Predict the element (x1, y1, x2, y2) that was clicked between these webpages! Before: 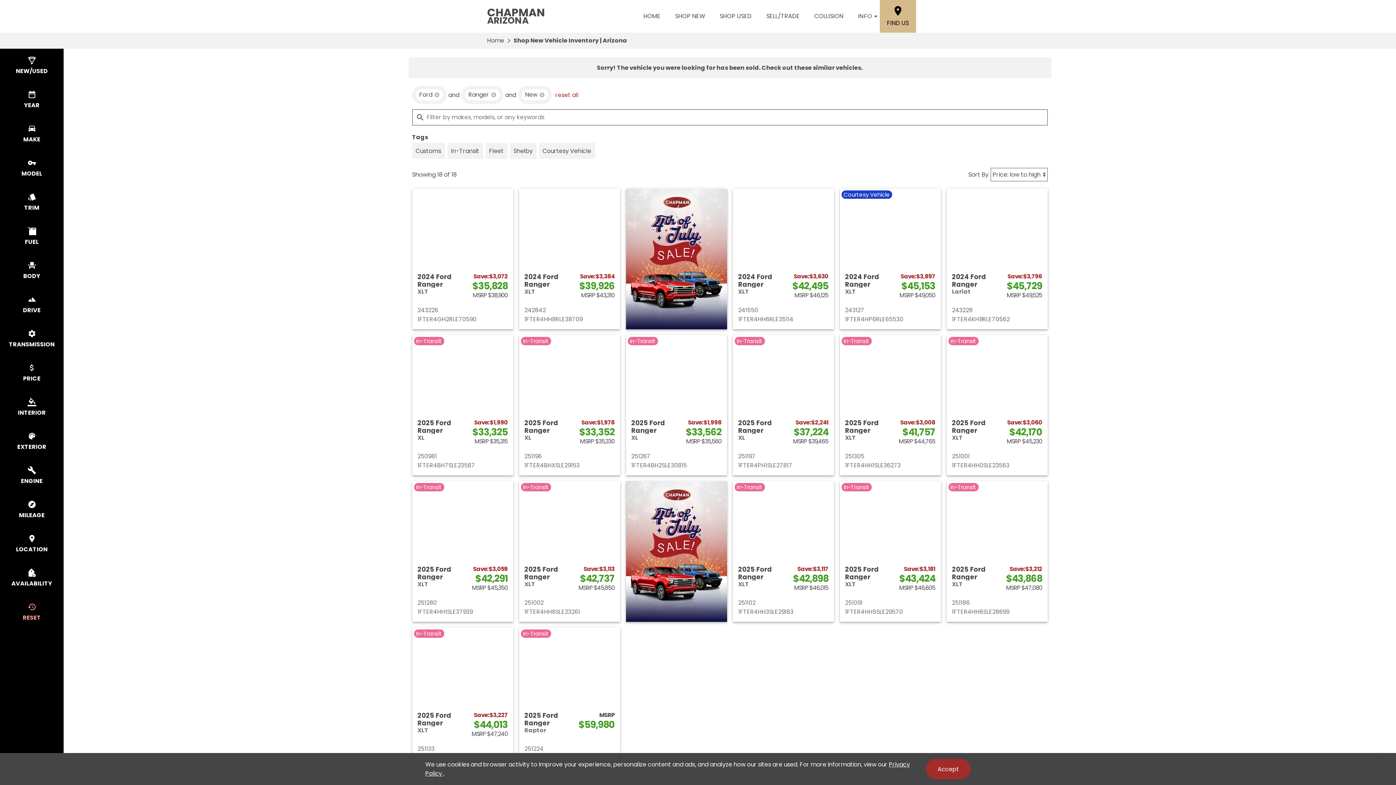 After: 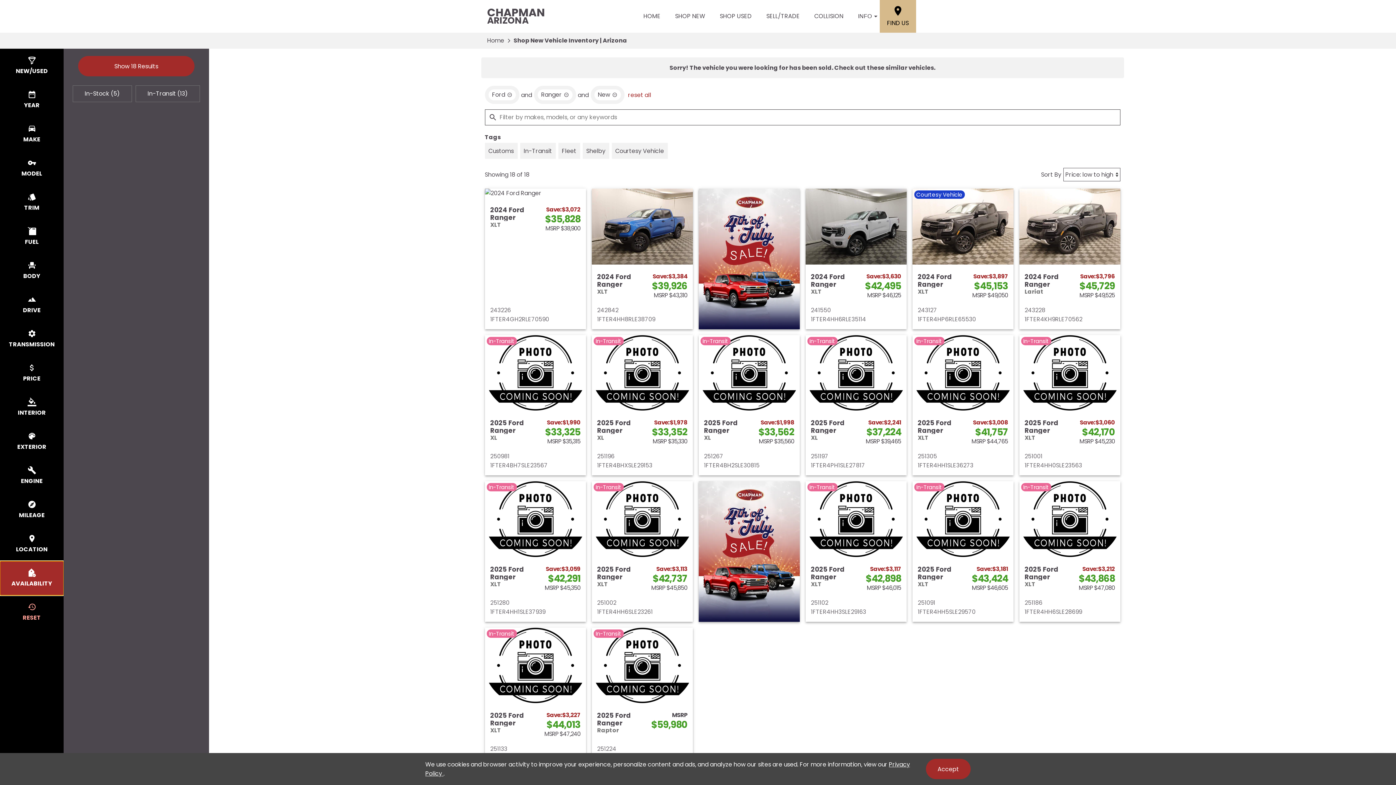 Action: label: select availability bbox: (0, 561, 63, 595)